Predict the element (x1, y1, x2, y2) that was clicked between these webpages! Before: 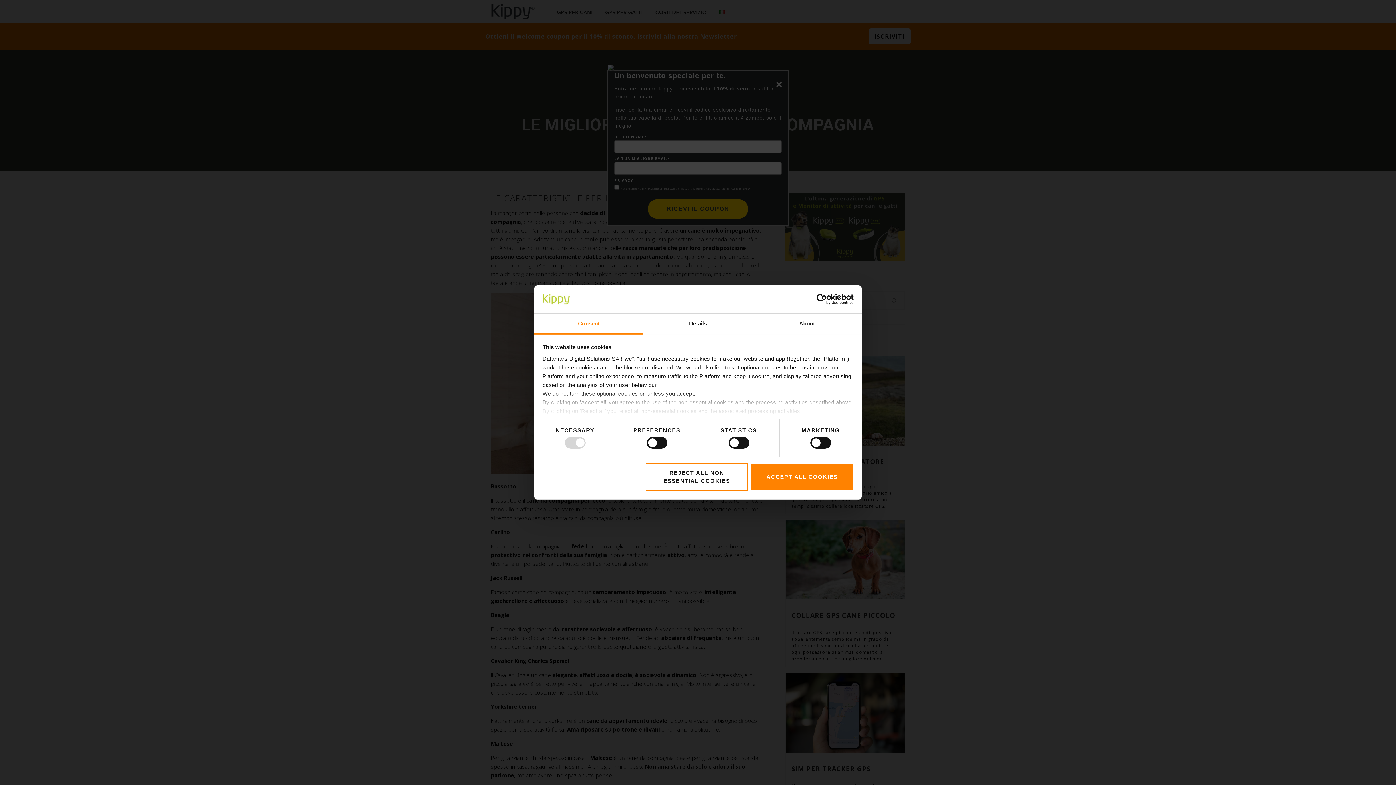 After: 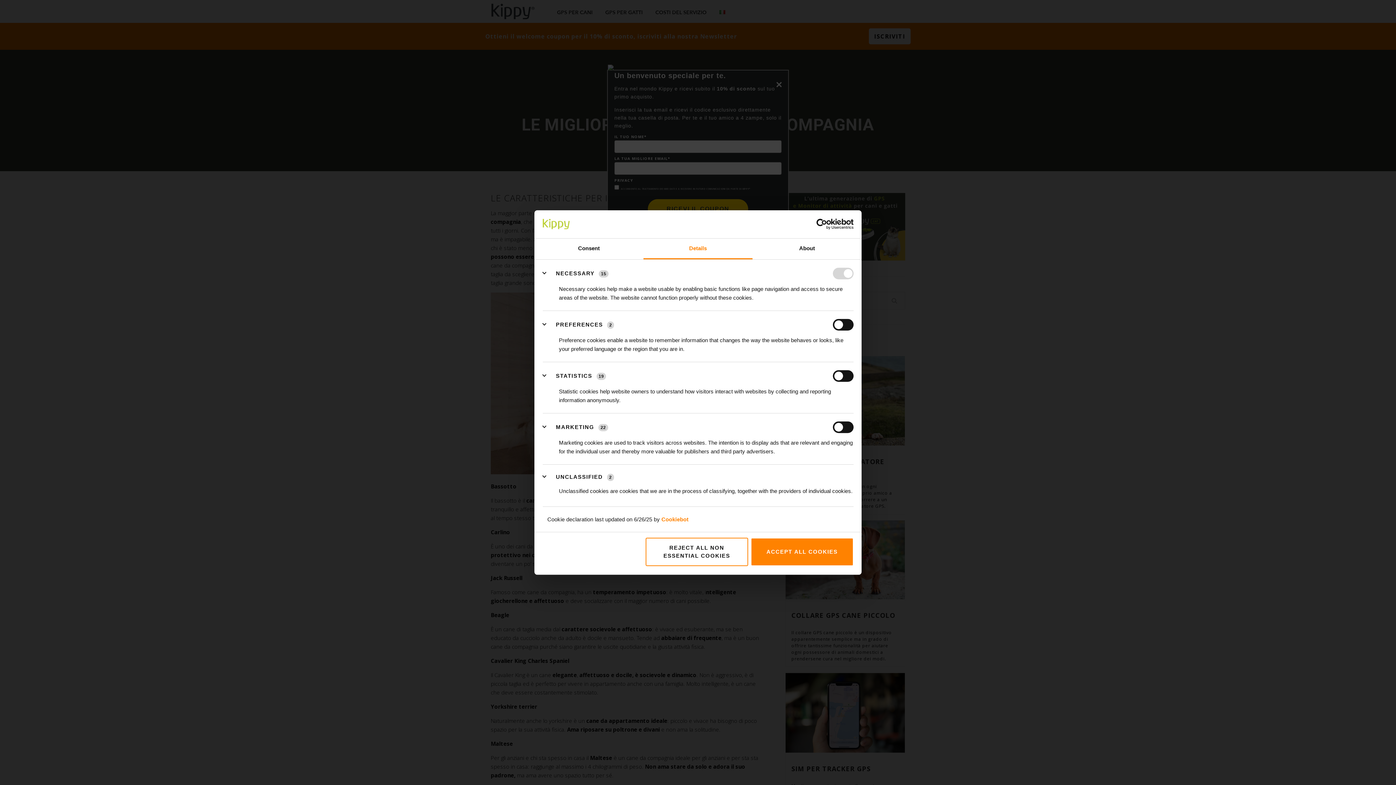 Action: label: Details bbox: (643, 313, 752, 334)